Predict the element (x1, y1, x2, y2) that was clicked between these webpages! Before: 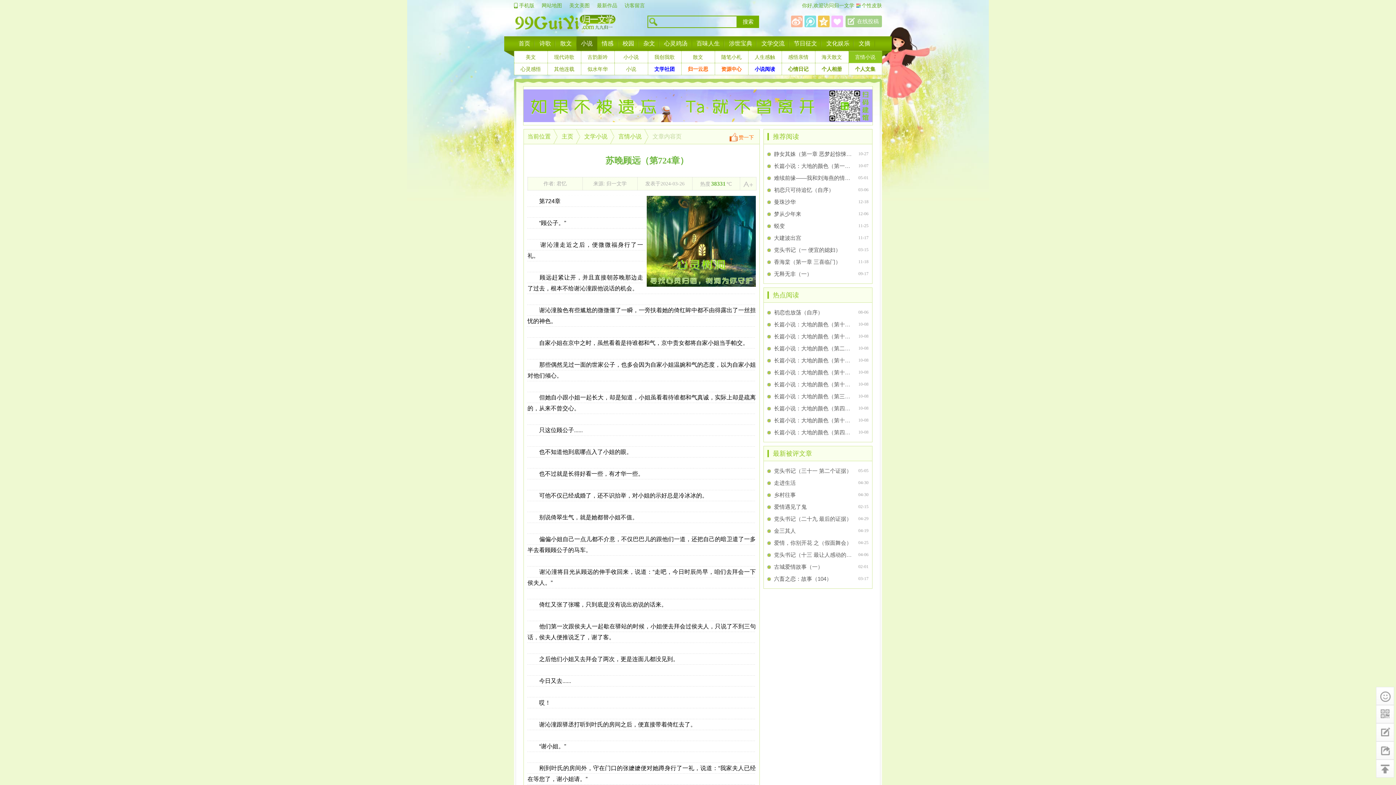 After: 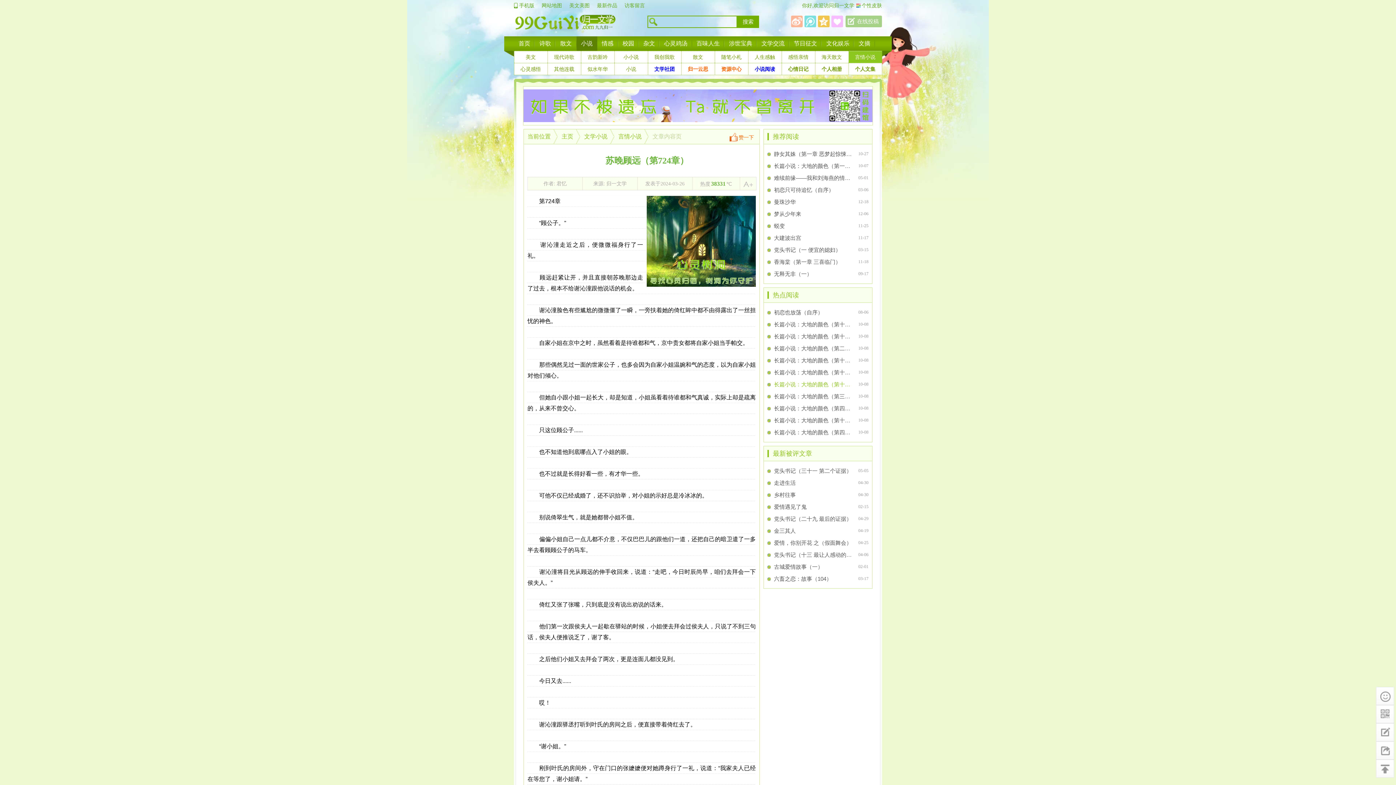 Action: bbox: (774, 378, 852, 390) label: 长篇小说：大地的颜色（第十六章：画眉生气了）